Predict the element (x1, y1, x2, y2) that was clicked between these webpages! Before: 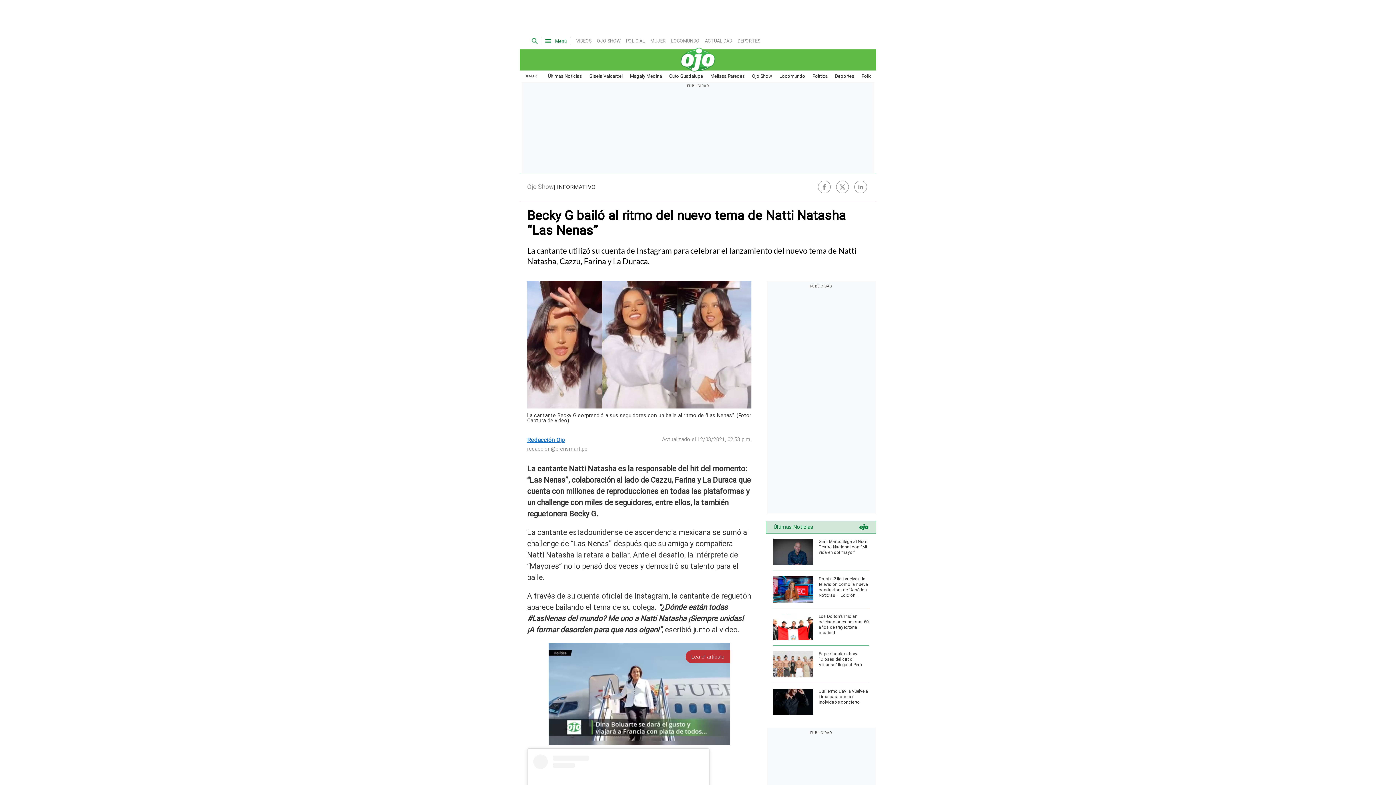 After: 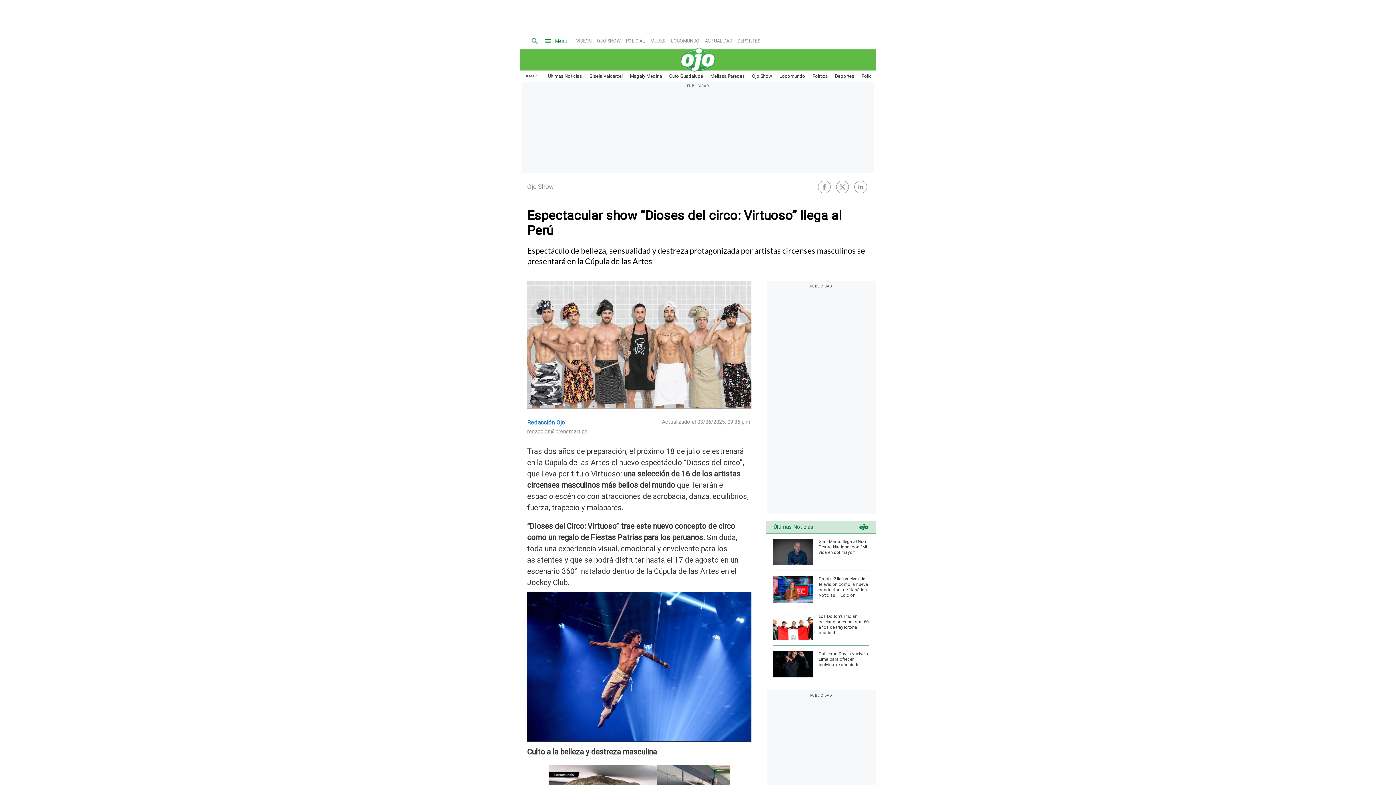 Action: bbox: (773, 651, 869, 677) label: Espectacular show “Dioses del circo: Virtuoso” llega al Perú